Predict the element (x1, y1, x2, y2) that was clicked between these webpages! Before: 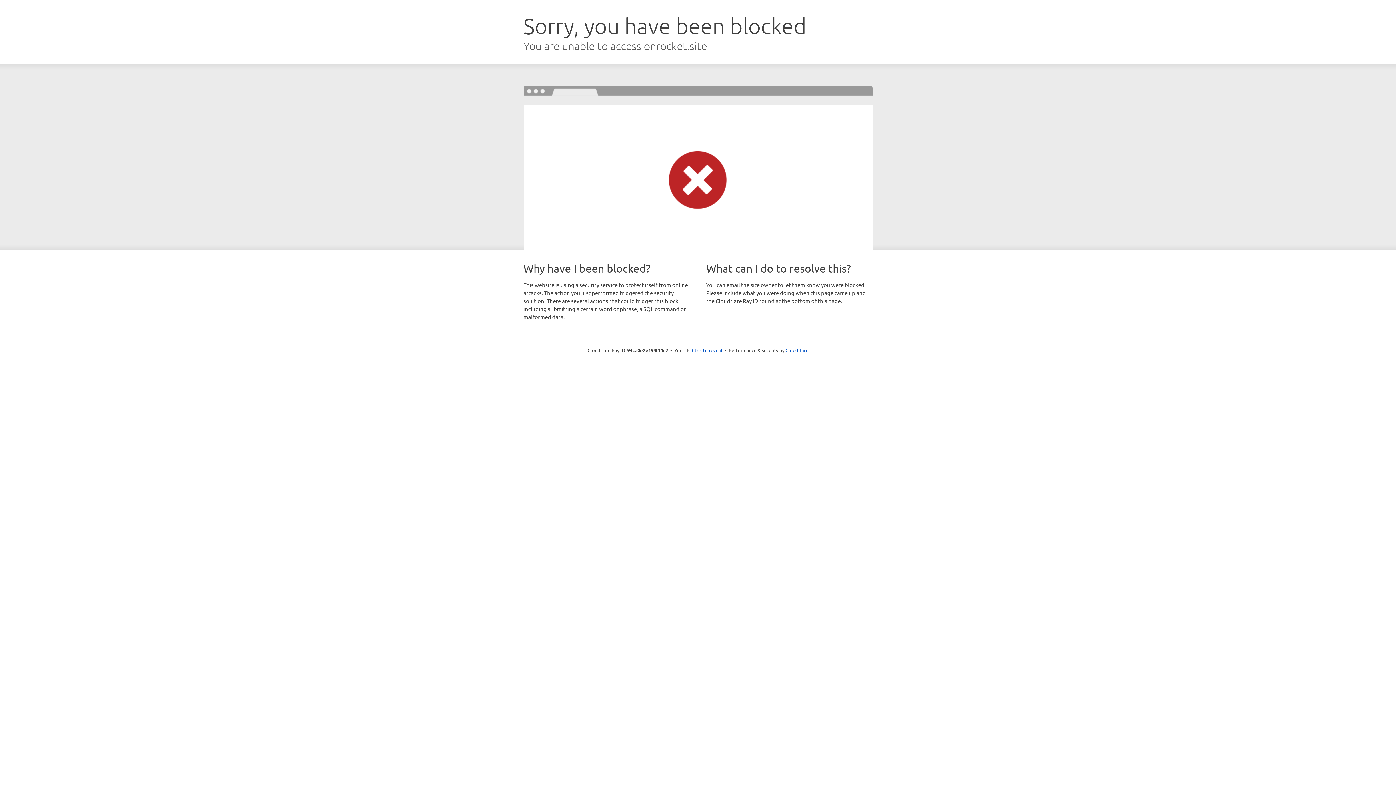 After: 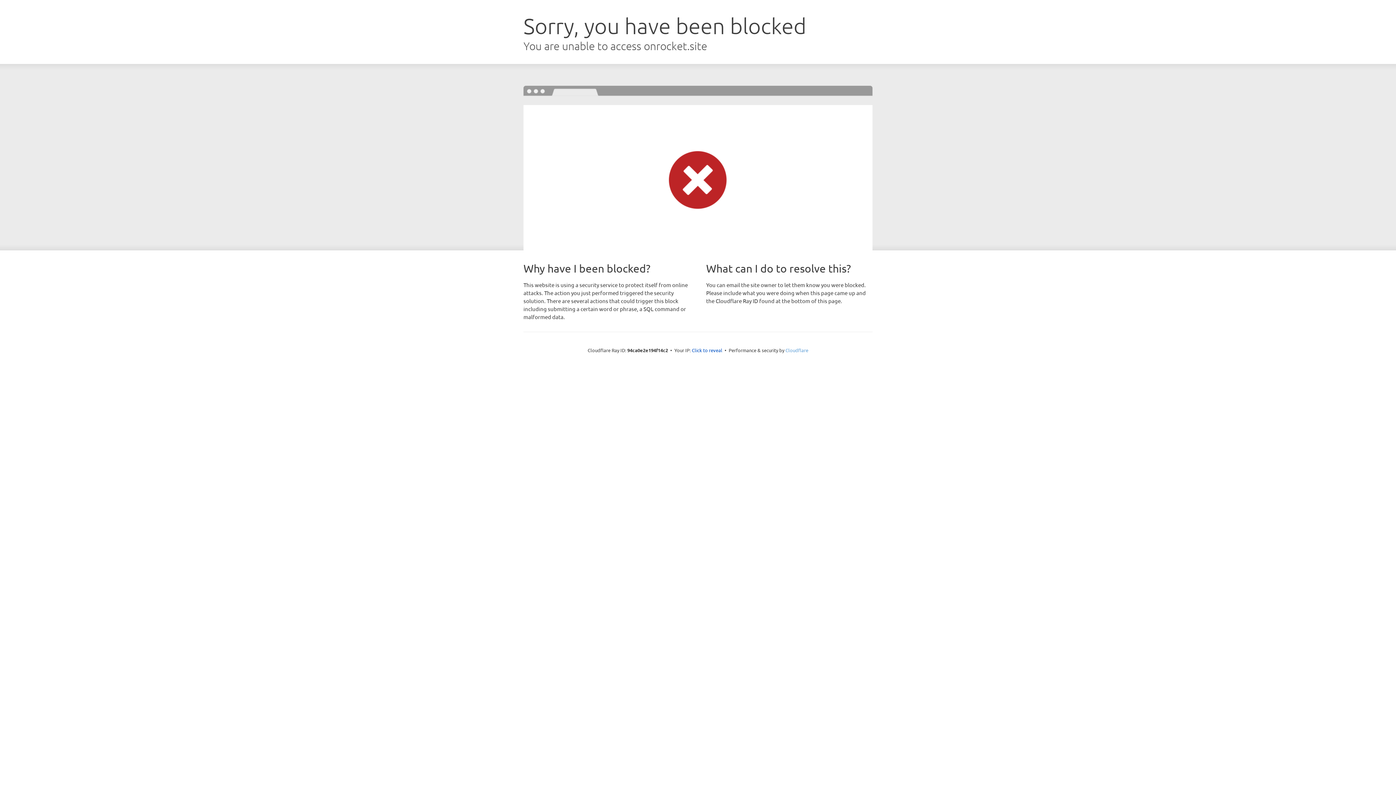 Action: bbox: (785, 347, 808, 353) label: Cloudflare